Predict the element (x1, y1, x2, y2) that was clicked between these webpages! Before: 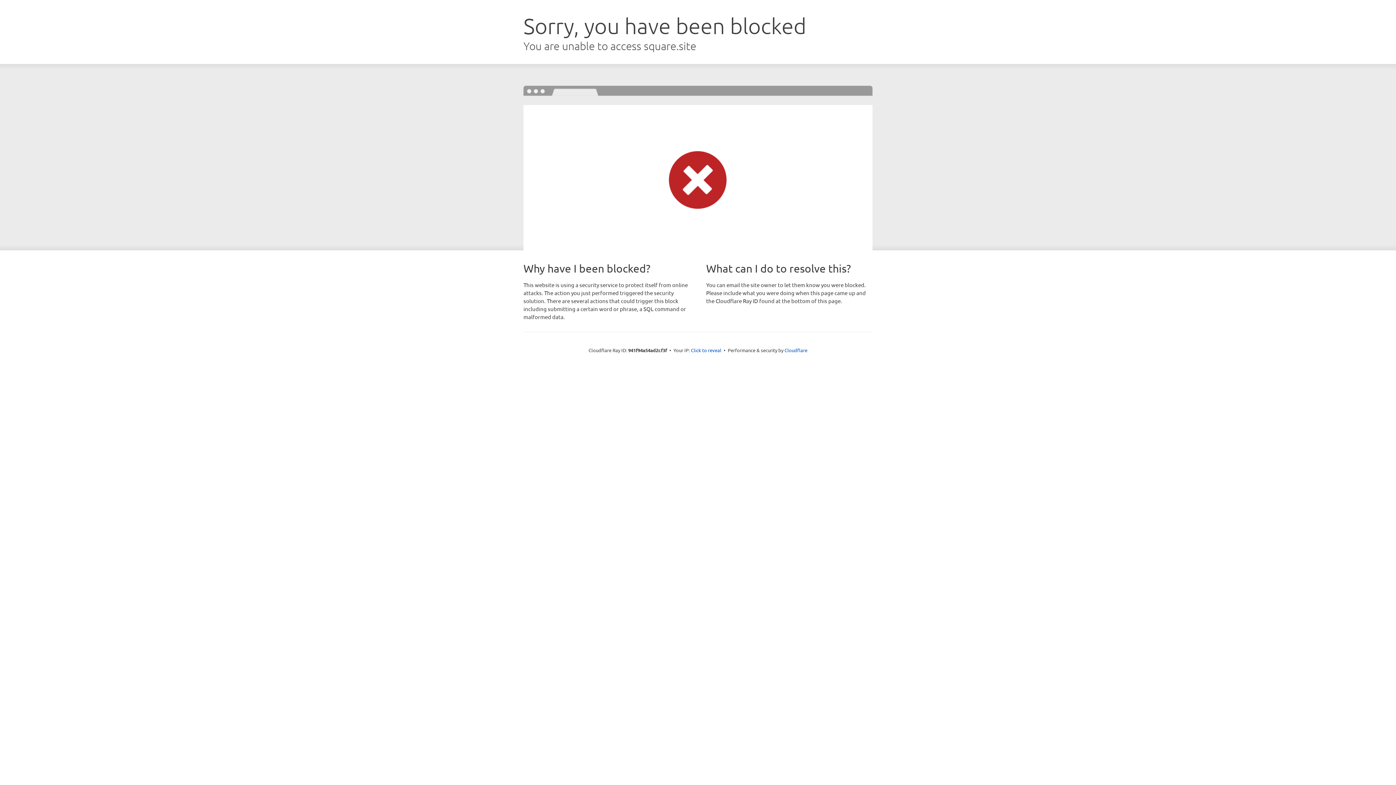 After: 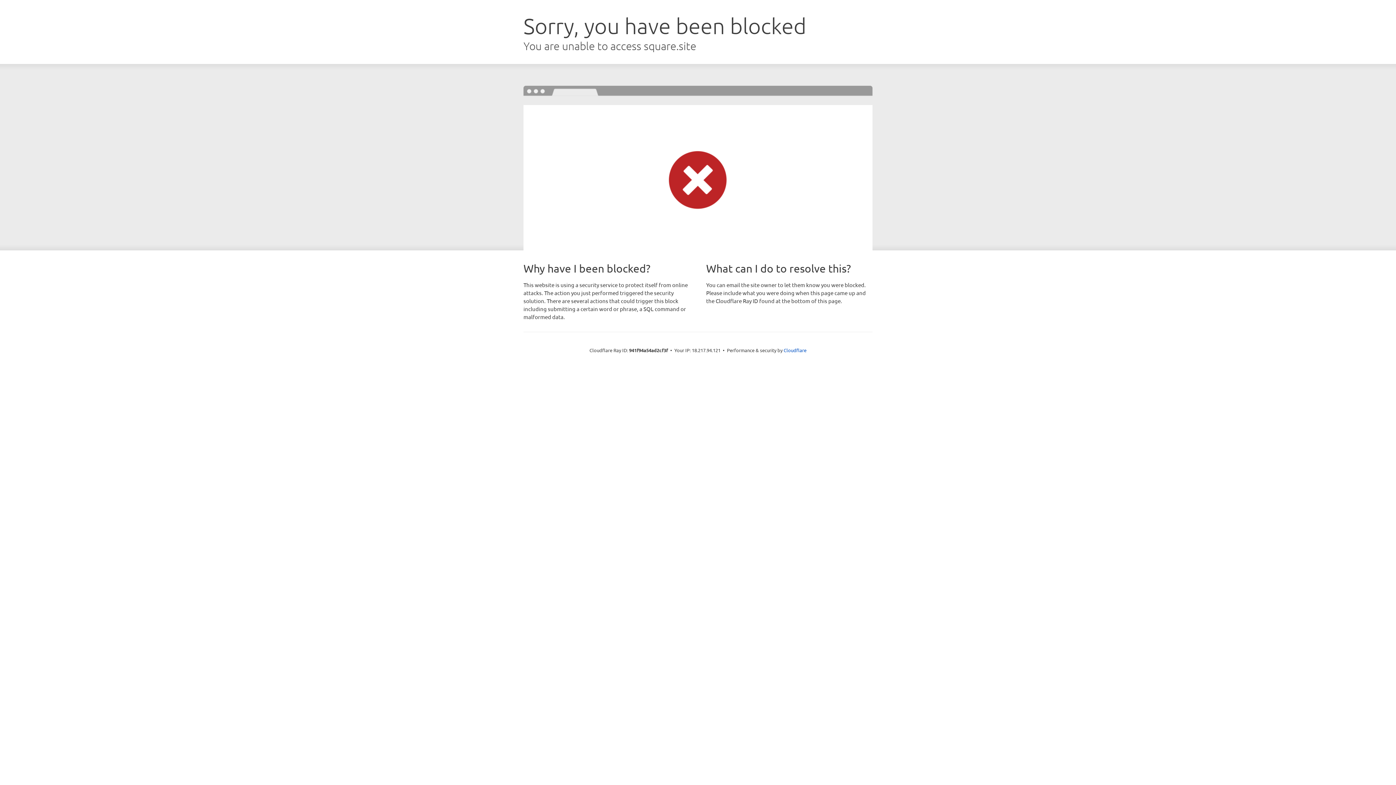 Action: bbox: (691, 346, 721, 353) label: Click to reveal